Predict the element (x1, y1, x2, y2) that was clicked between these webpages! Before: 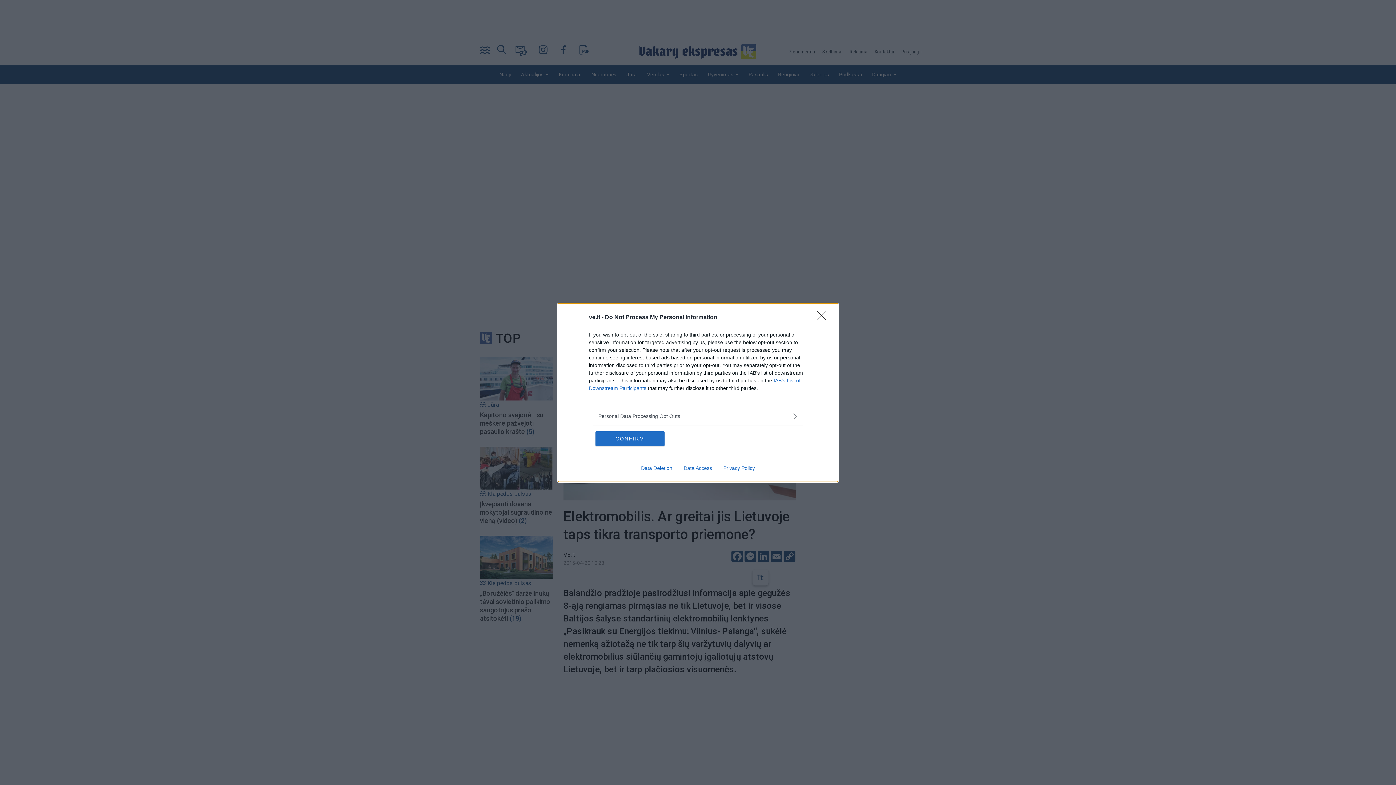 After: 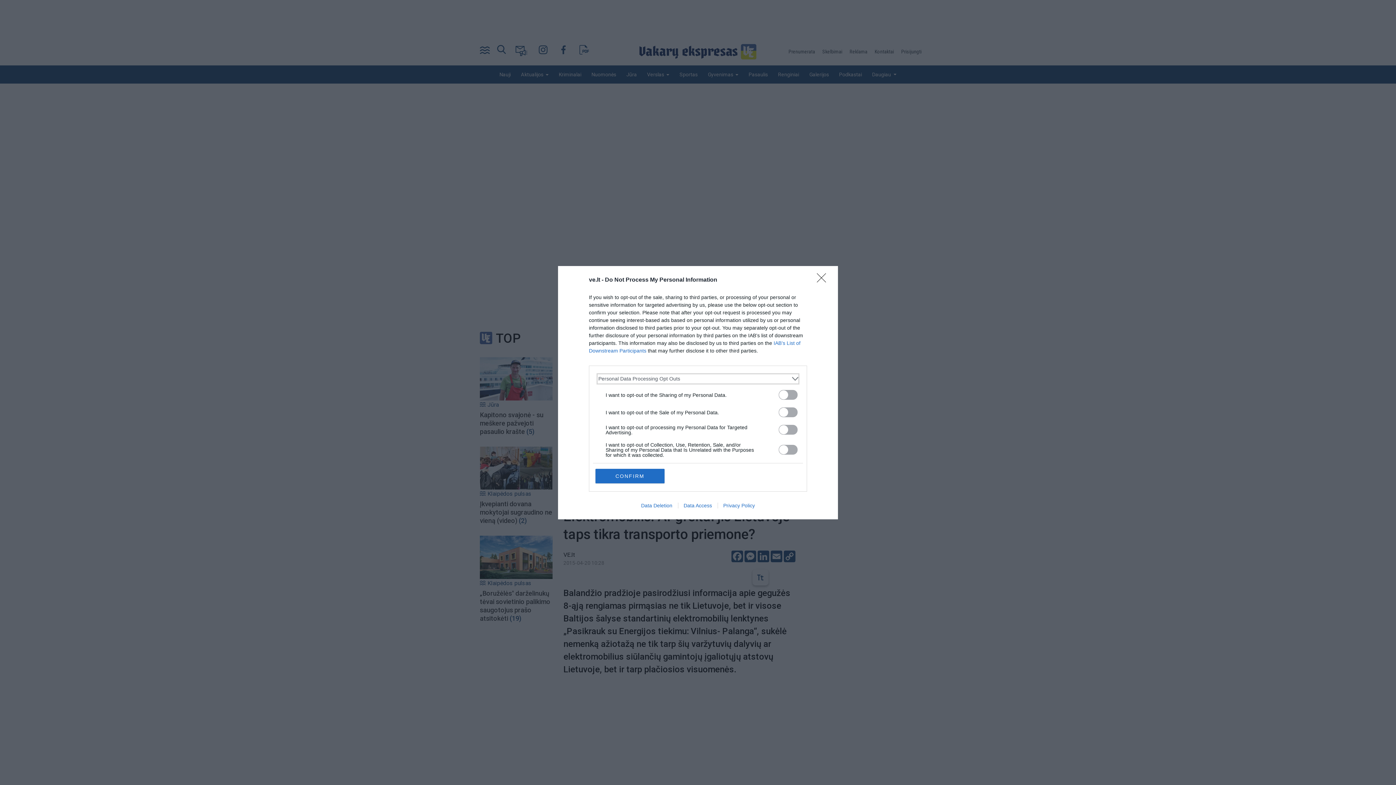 Action: label: Opt-Outs bbox: (598, 412, 797, 420)